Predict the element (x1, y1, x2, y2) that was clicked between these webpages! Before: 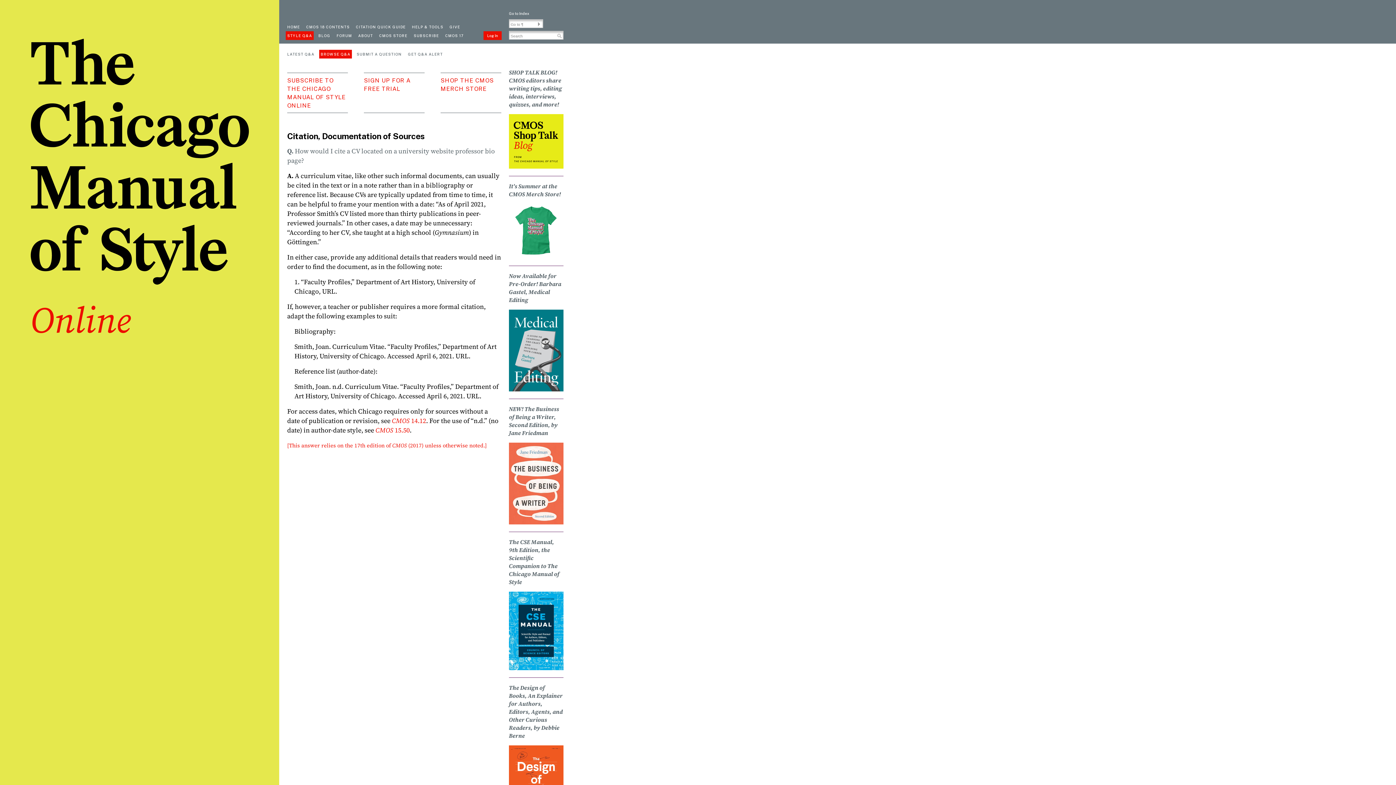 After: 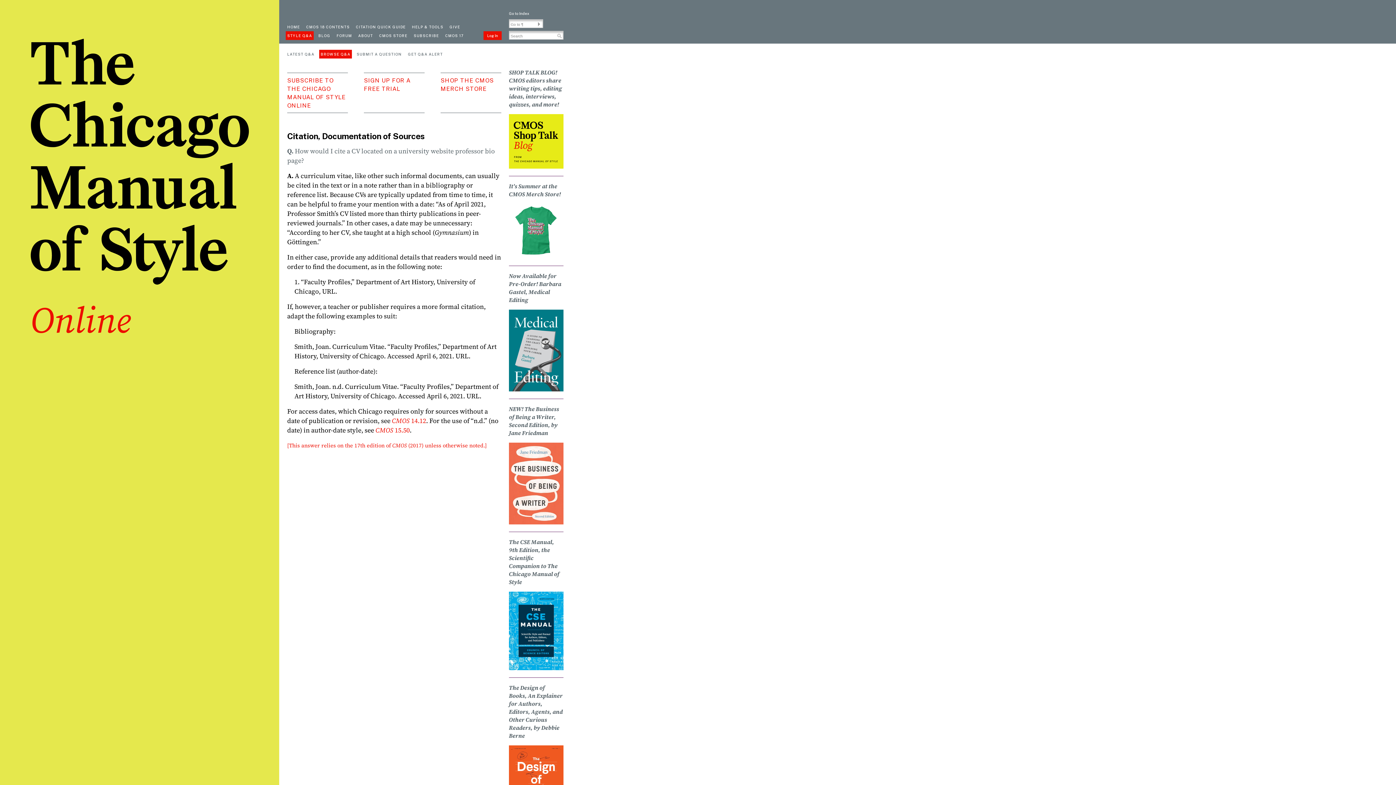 Action: bbox: (556, 32, 562, 39)